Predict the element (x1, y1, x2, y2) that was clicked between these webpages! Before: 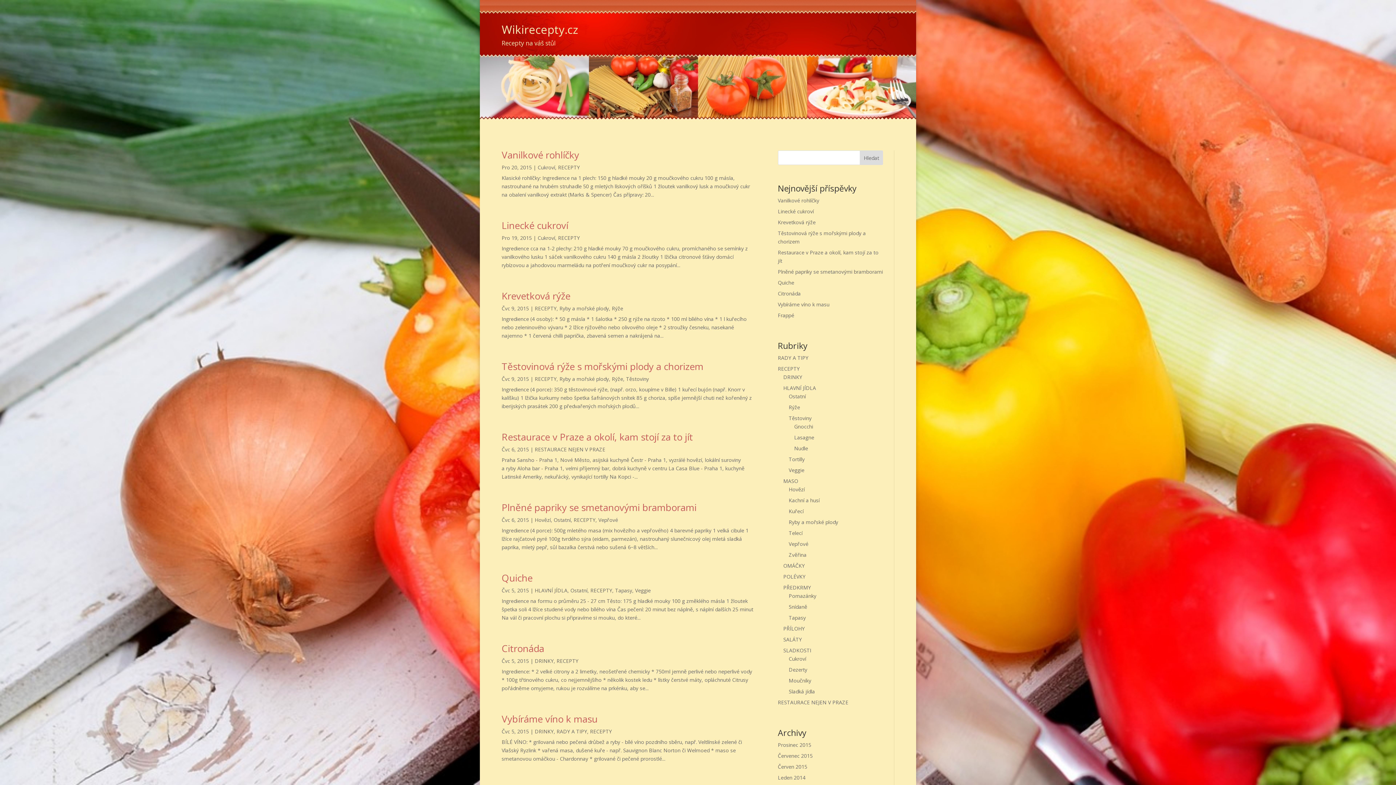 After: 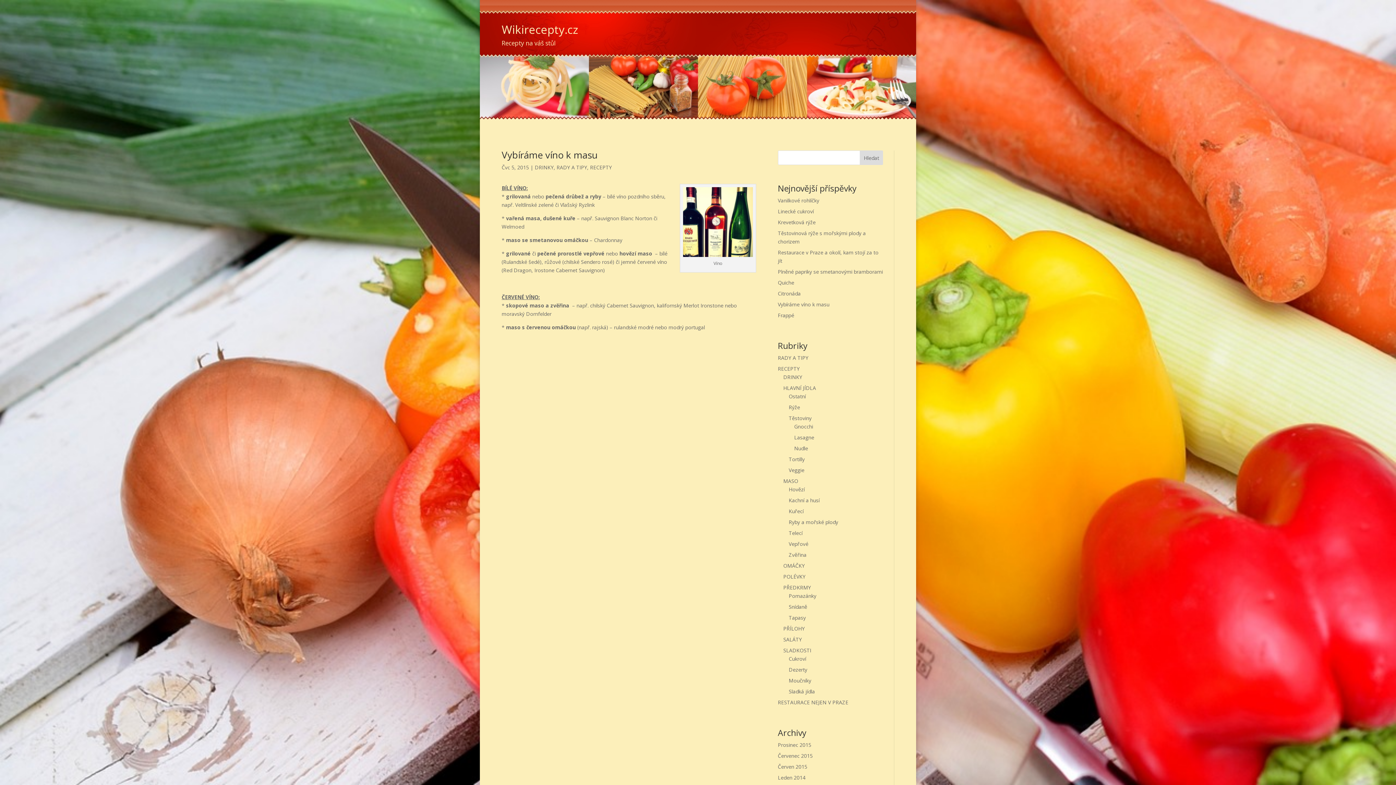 Action: label: Vybíráme víno k masu bbox: (501, 712, 597, 725)